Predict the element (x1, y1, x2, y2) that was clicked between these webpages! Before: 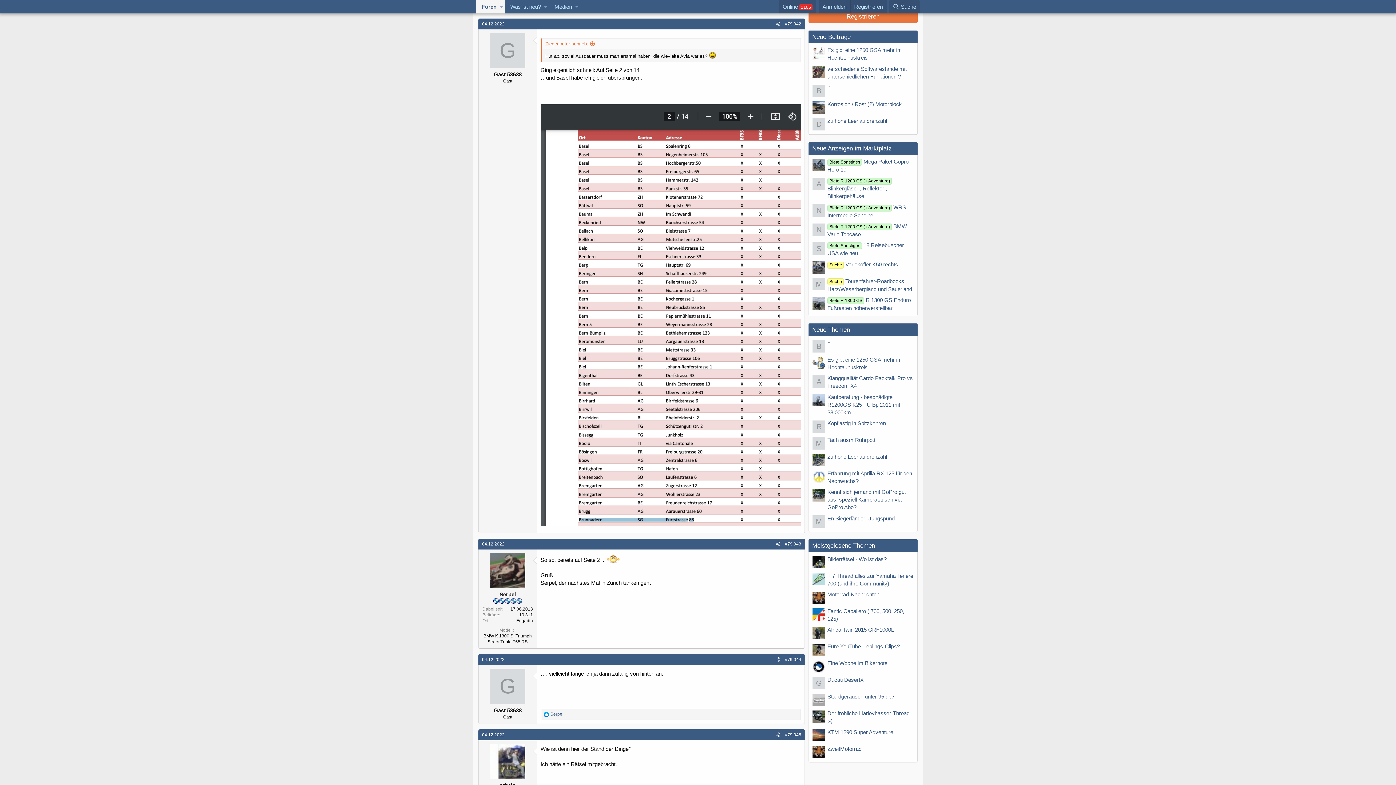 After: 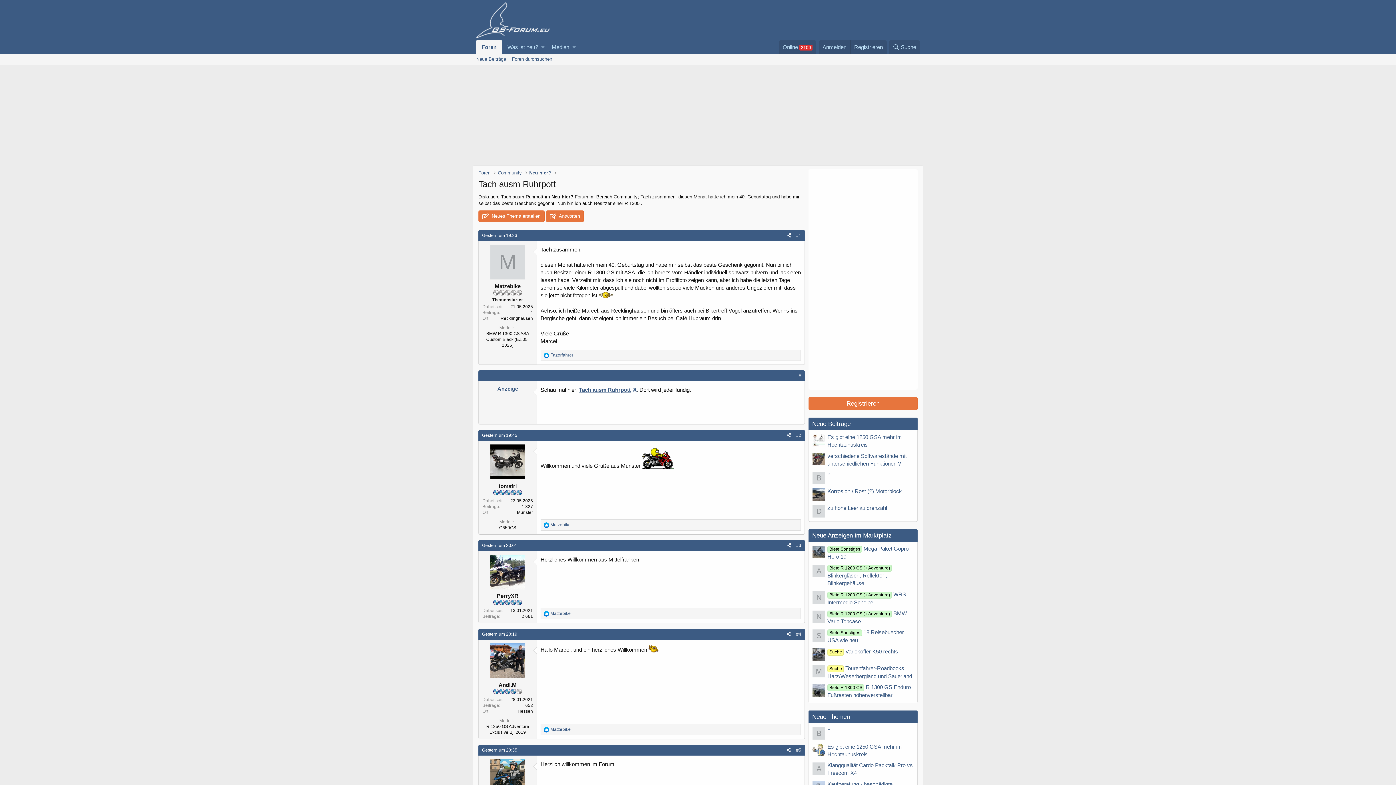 Action: label: Tach ausm Ruhrpott bbox: (827, 437, 875, 443)